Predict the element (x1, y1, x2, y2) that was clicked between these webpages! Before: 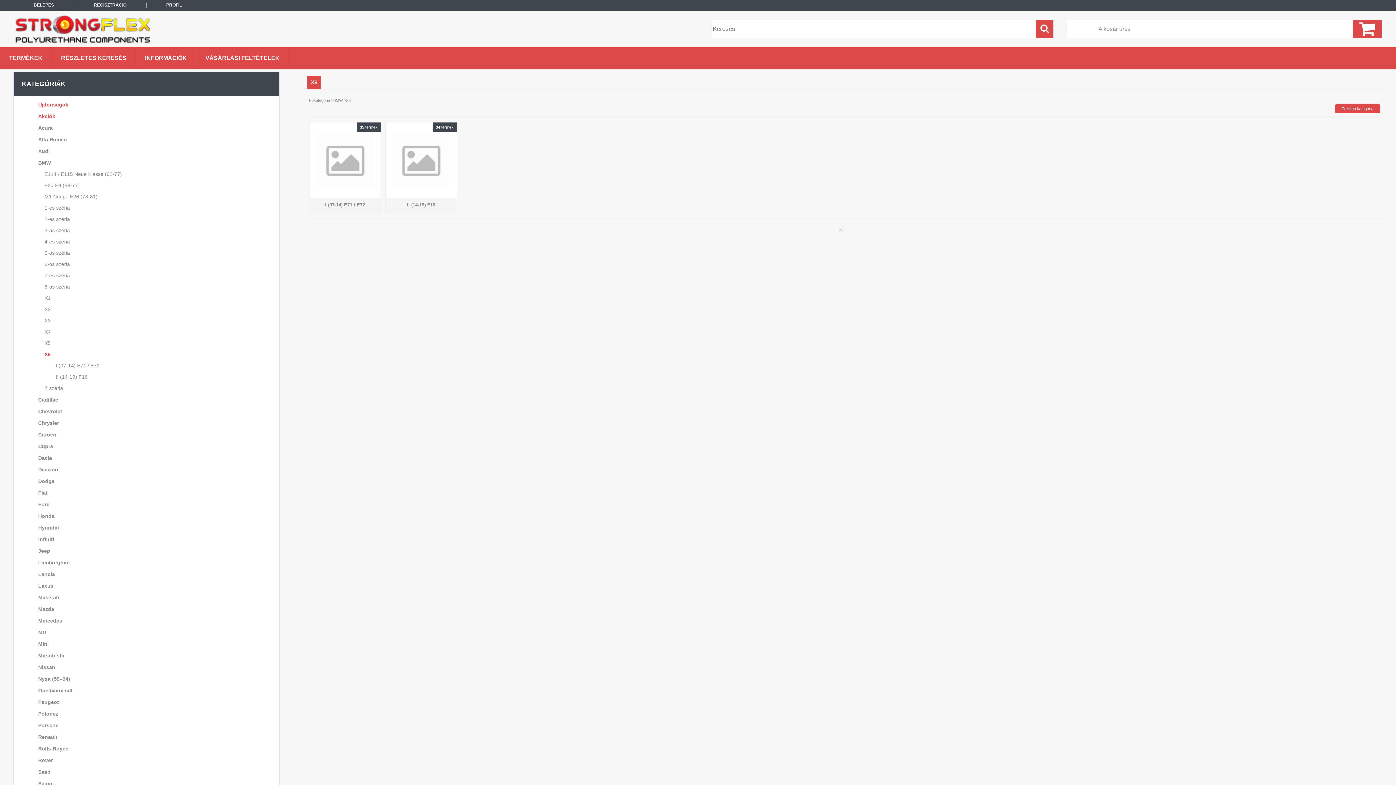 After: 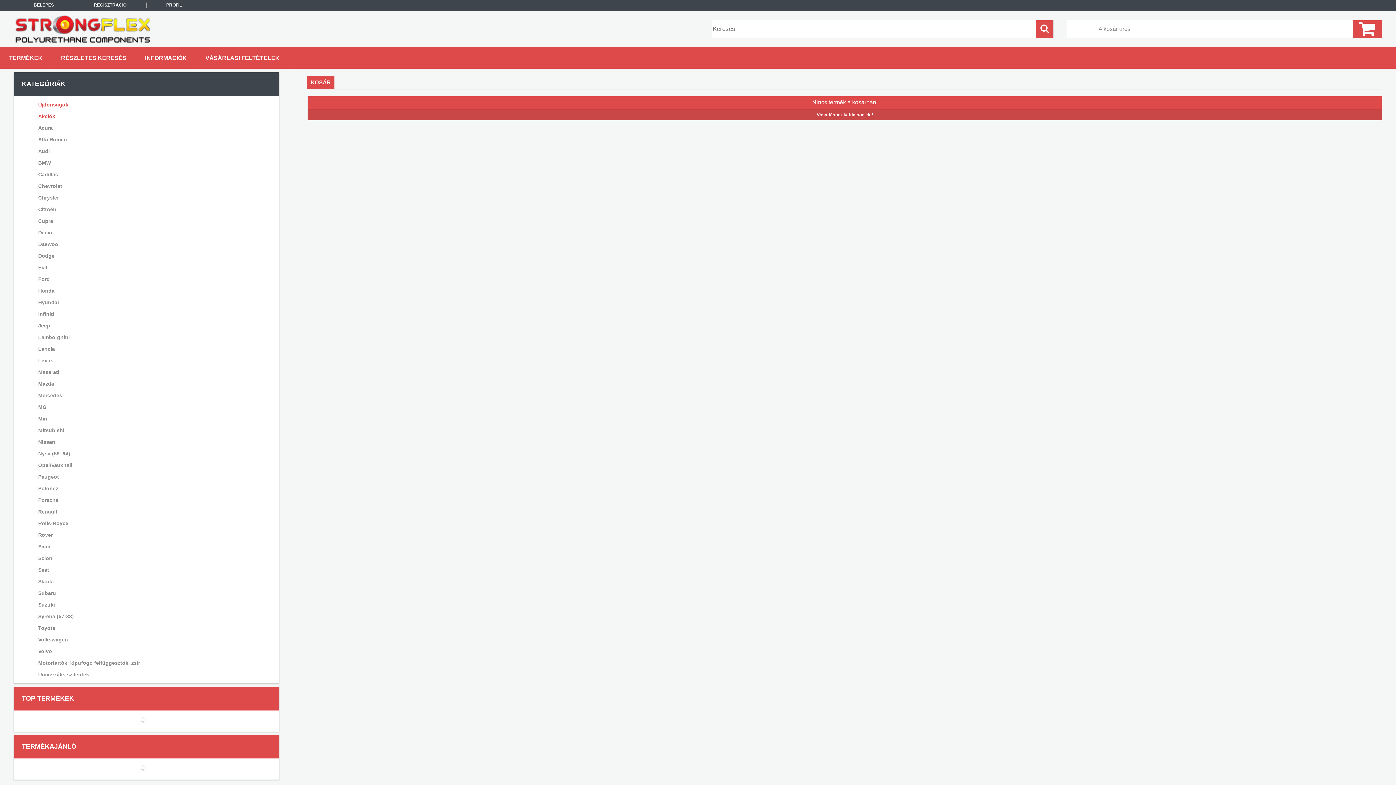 Action: label: A kosár üres bbox: (1067, 27, 1130, 31)